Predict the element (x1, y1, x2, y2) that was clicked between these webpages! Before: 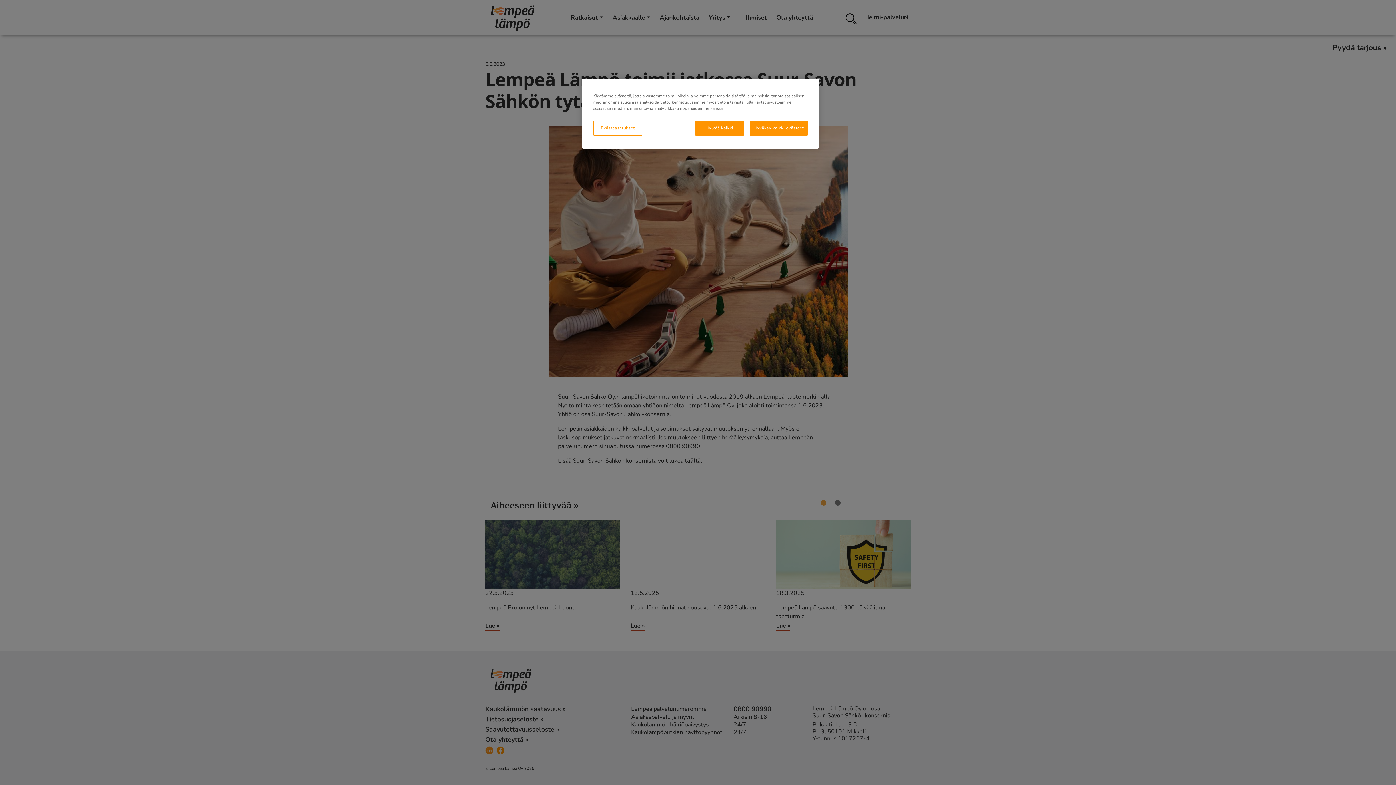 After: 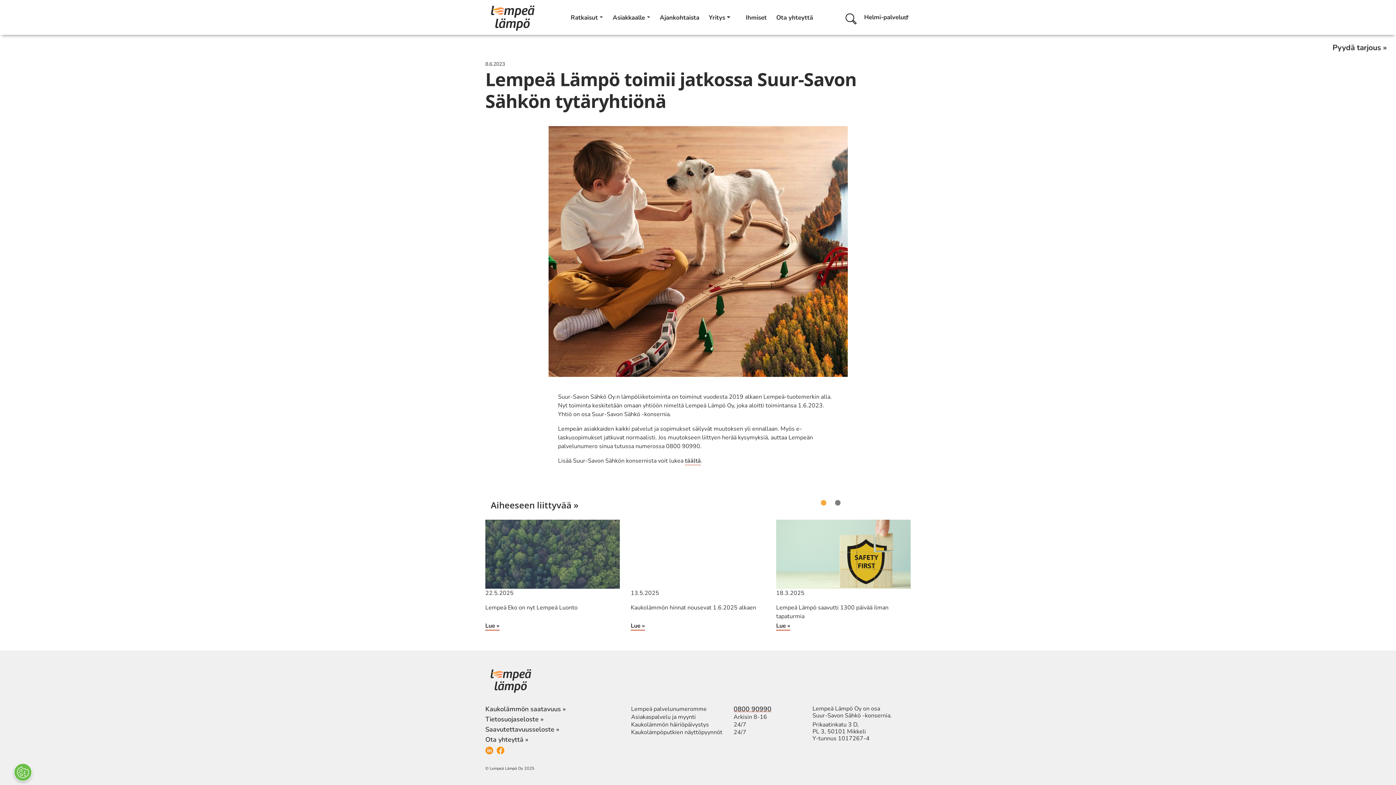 Action: bbox: (749, 120, 808, 135) label: Hyväksy kaikki evästeet